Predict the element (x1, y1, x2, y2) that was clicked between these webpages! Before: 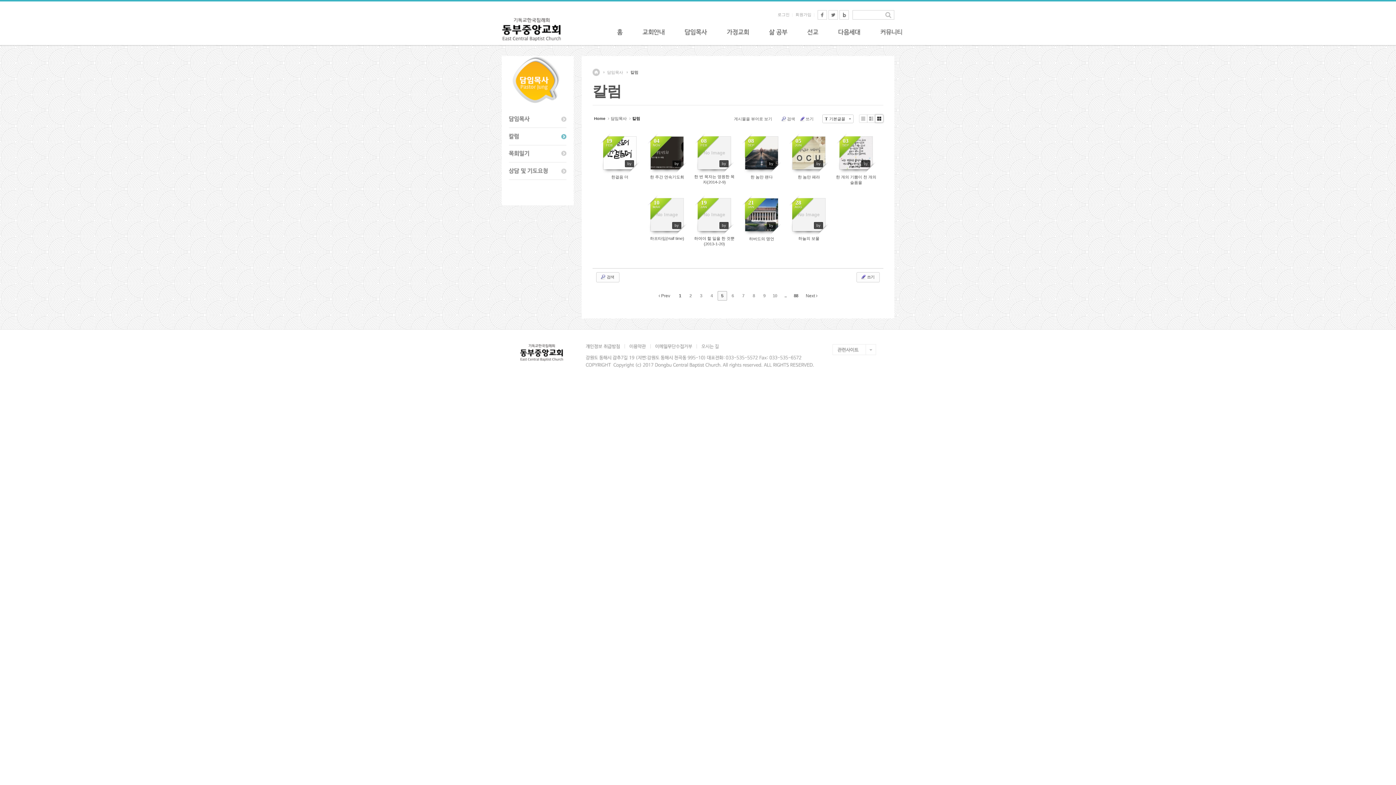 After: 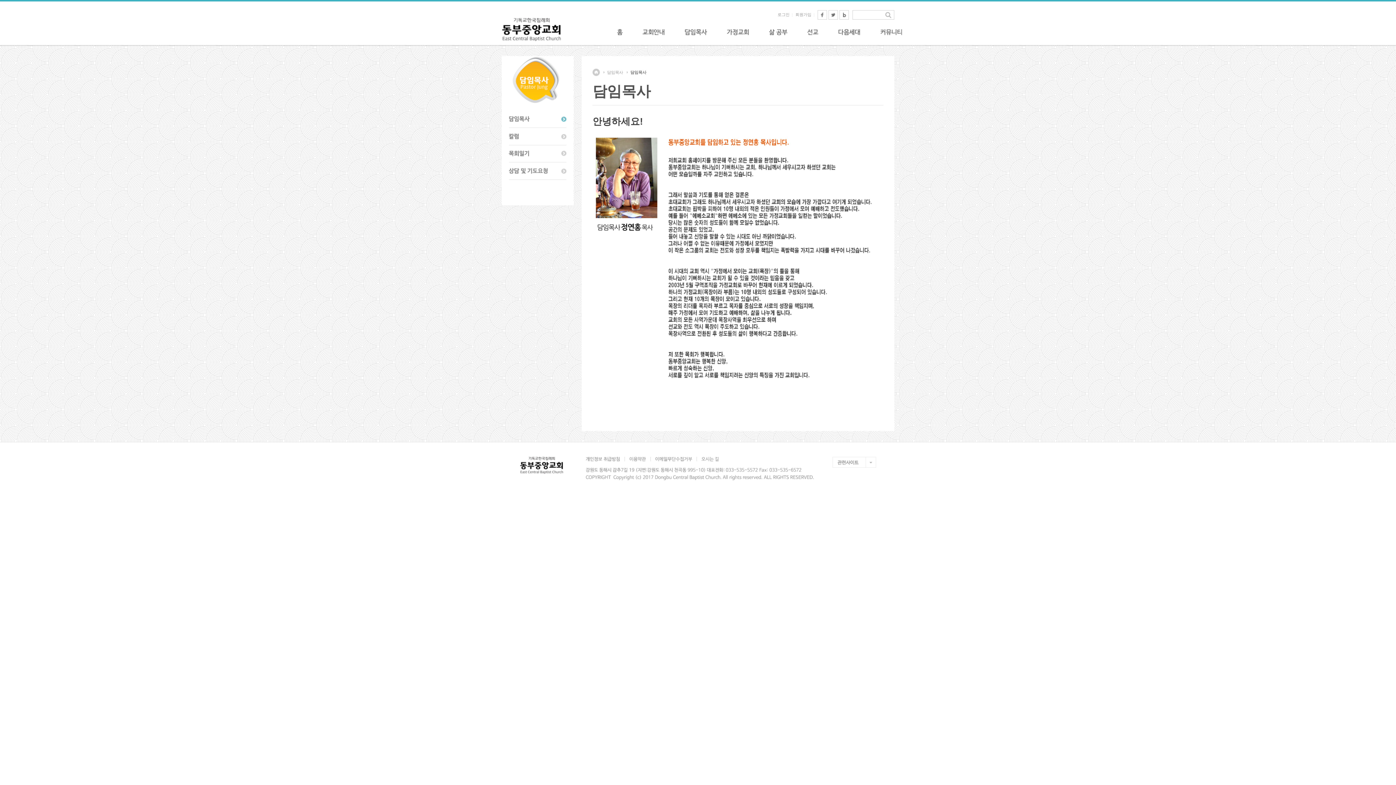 Action: bbox: (684, 28, 707, 35) label: 담임목사